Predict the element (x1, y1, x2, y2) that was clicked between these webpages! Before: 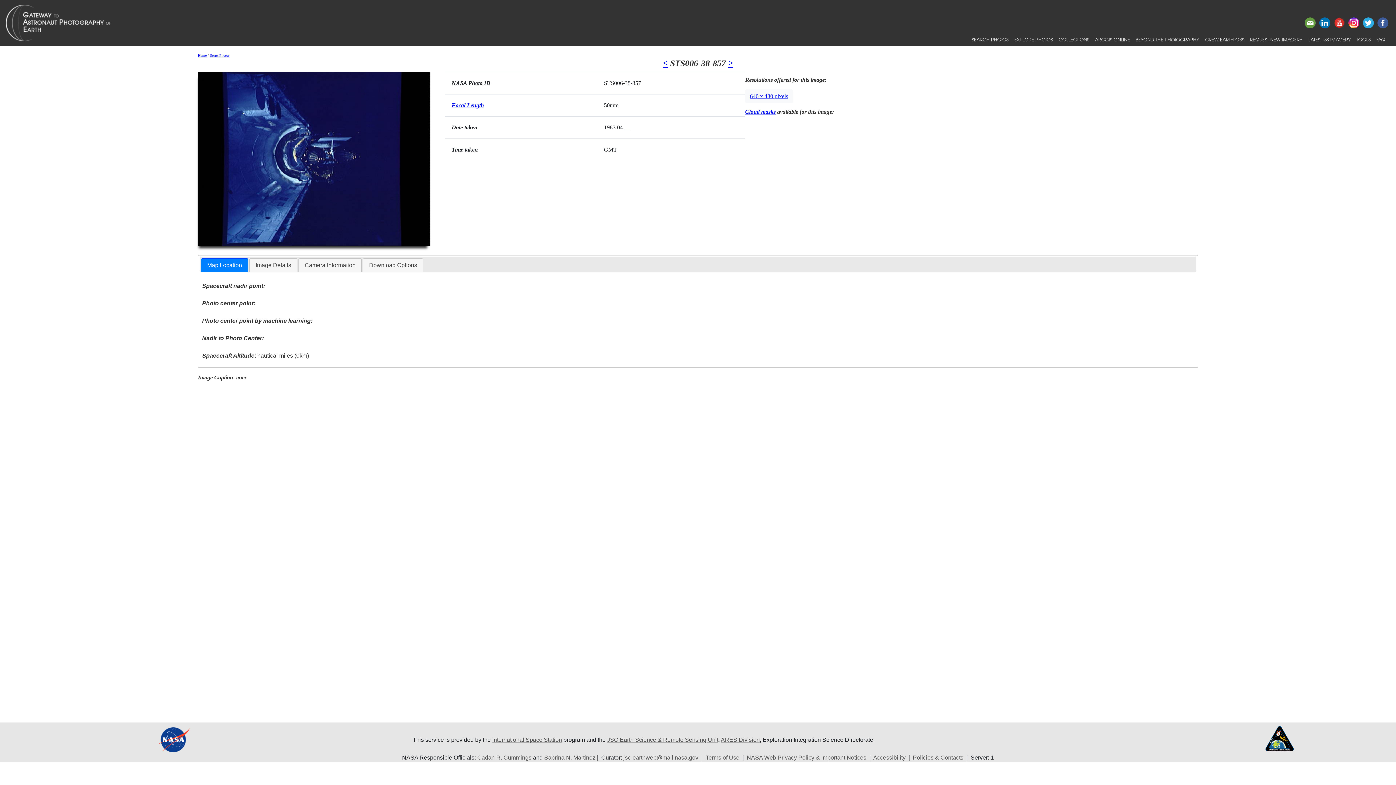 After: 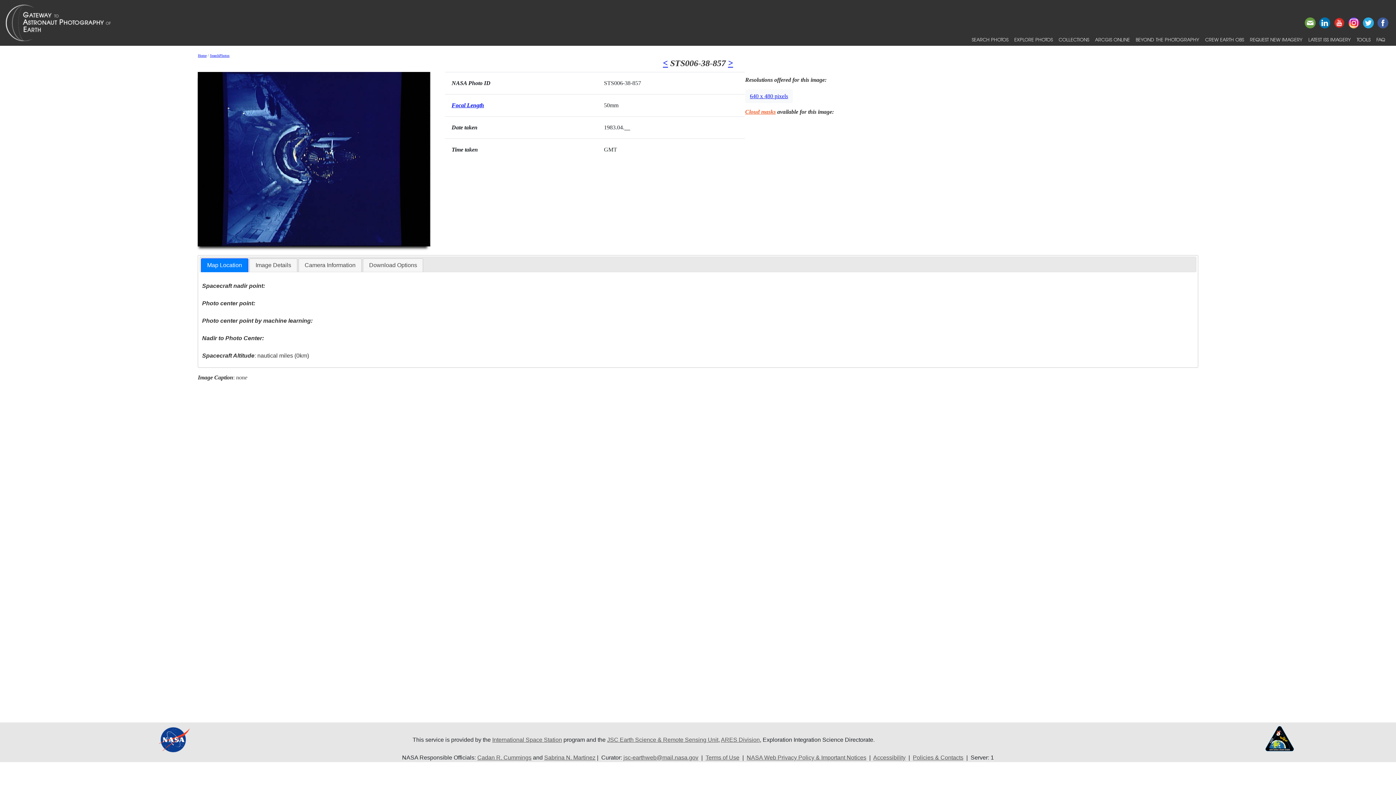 Action: label: Cloud masks bbox: (745, 108, 775, 114)